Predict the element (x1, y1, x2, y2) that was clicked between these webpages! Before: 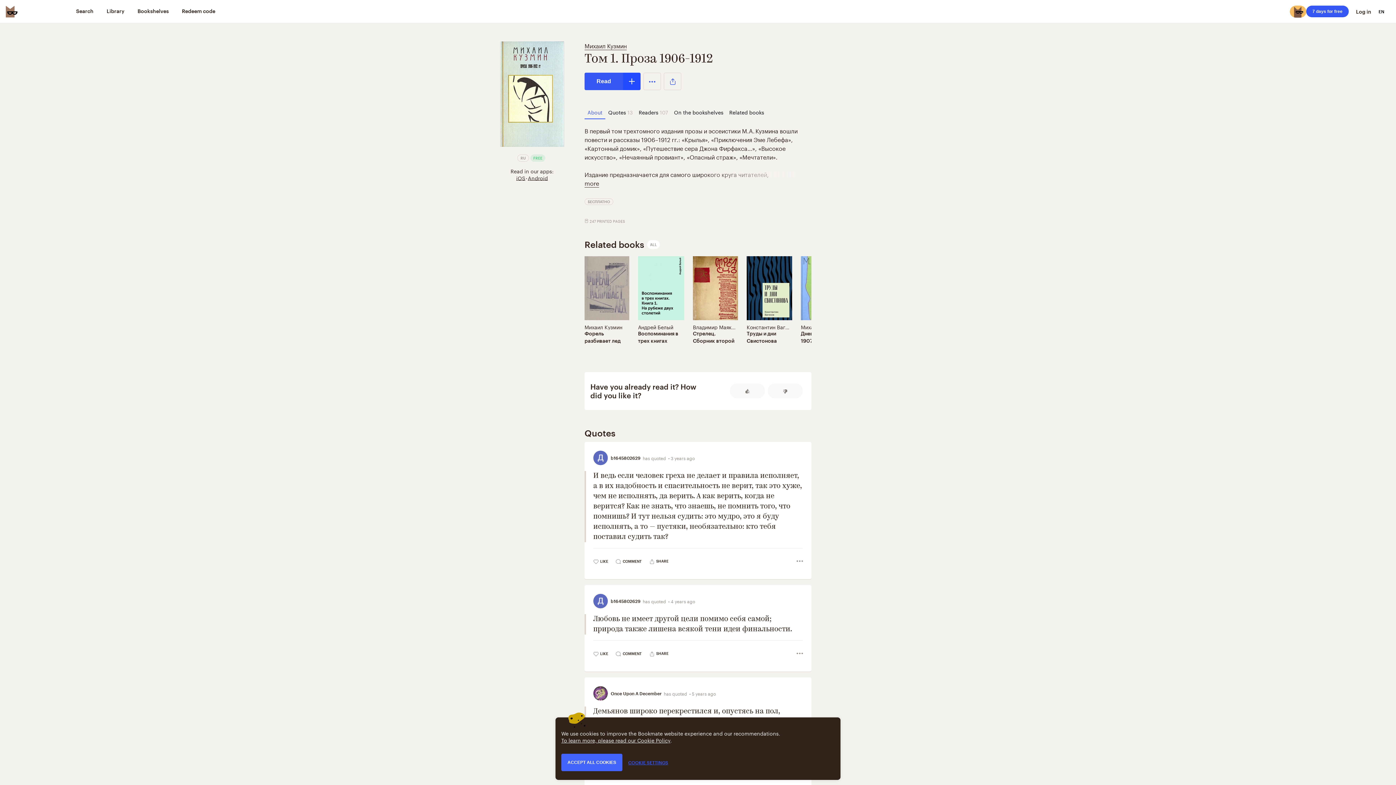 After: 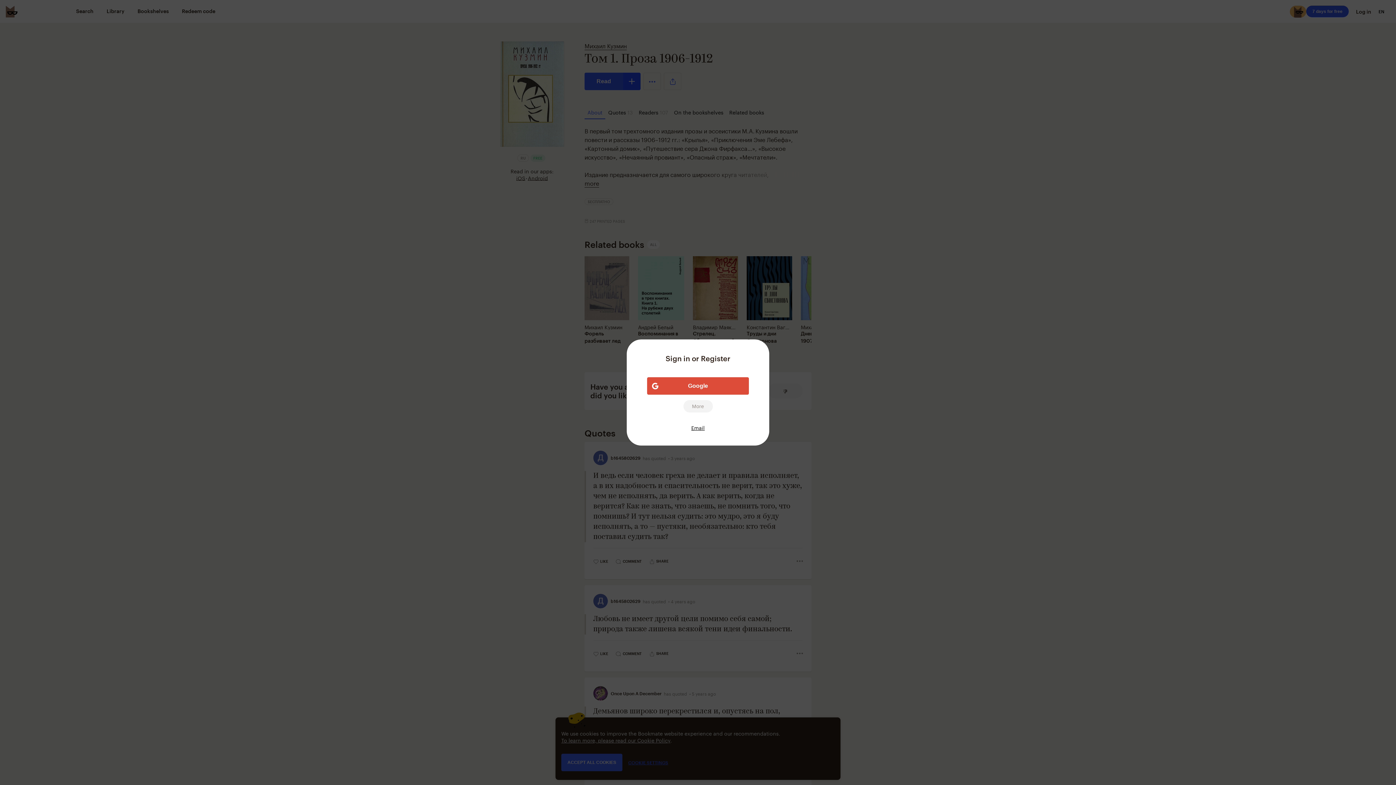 Action: label: On the bookshelves bbox: (671, 104, 726, 119)